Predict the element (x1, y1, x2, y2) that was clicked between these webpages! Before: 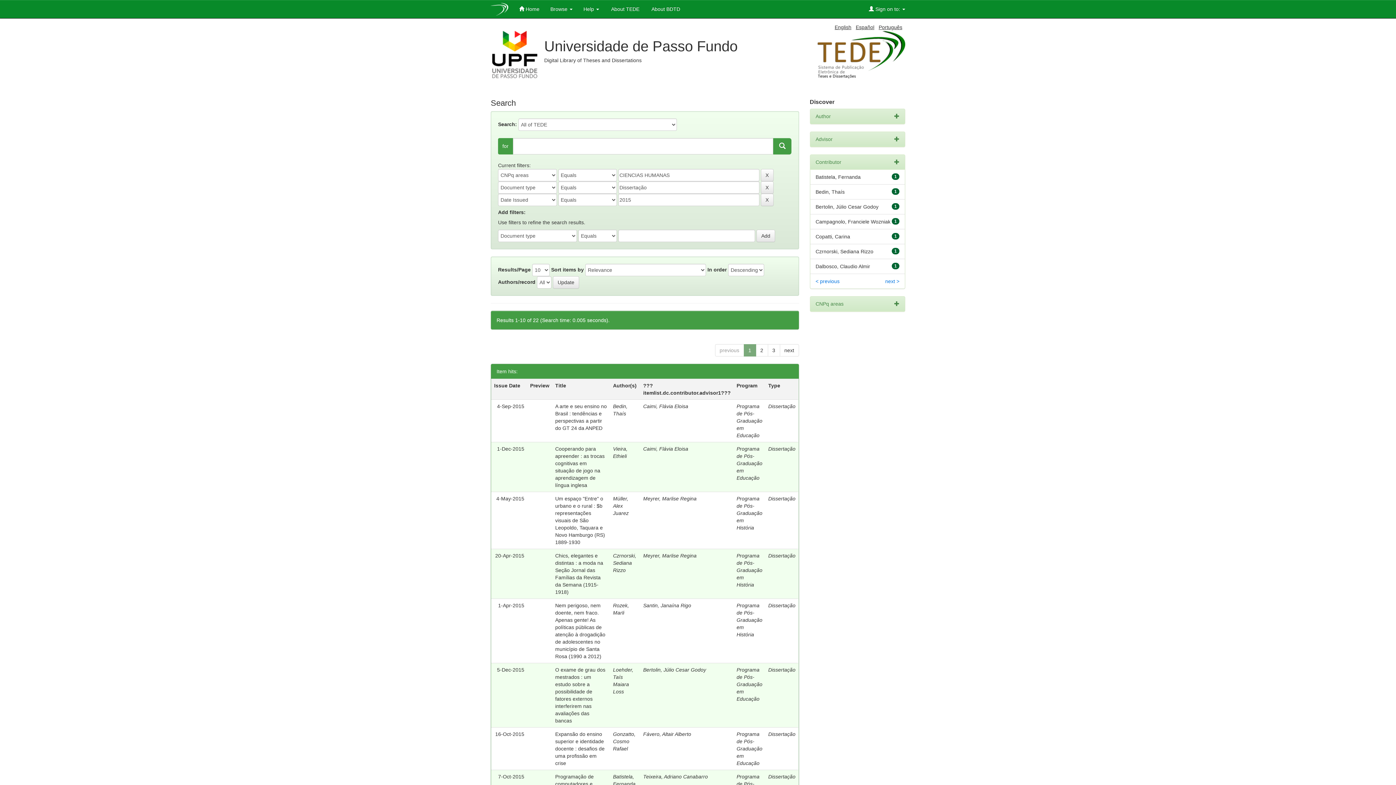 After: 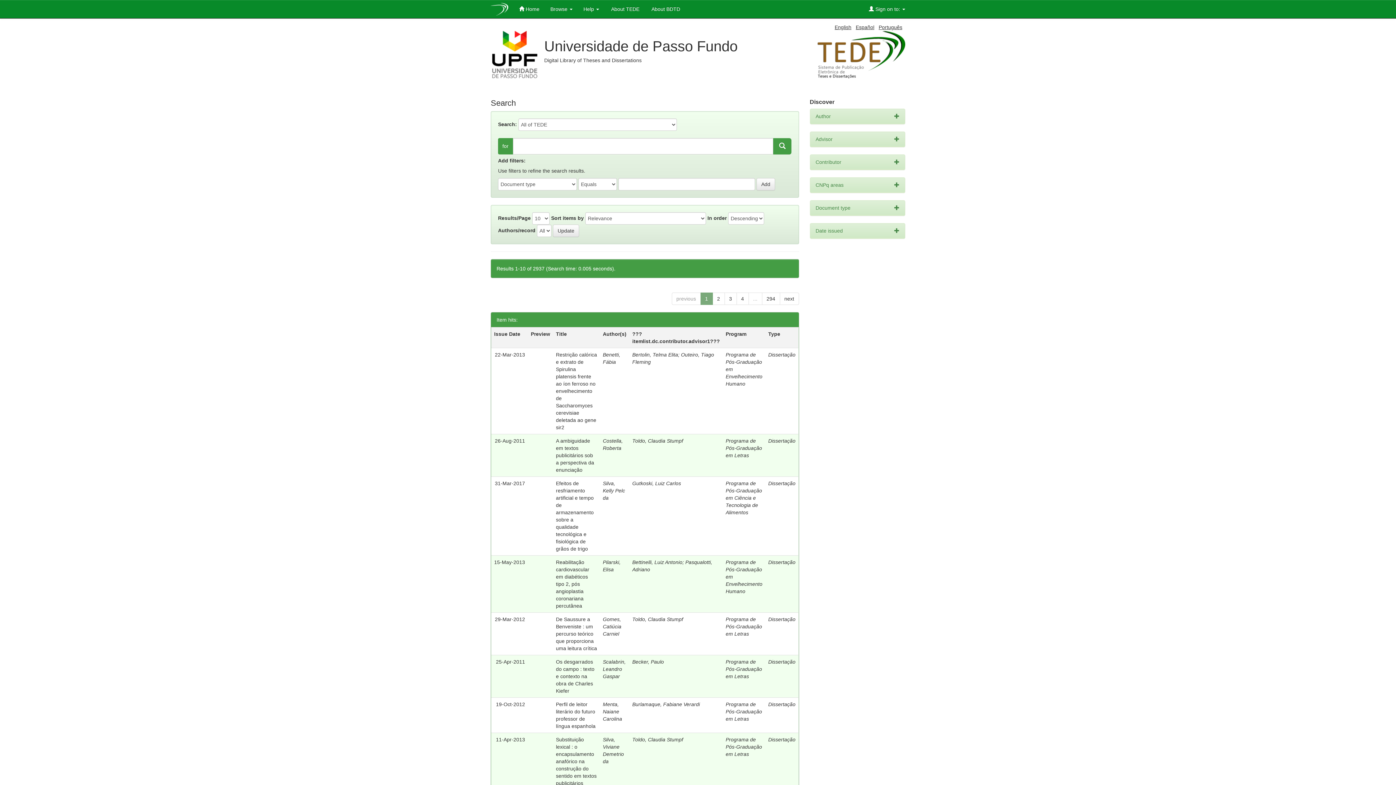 Action: label: English bbox: (834, 24, 851, 30)